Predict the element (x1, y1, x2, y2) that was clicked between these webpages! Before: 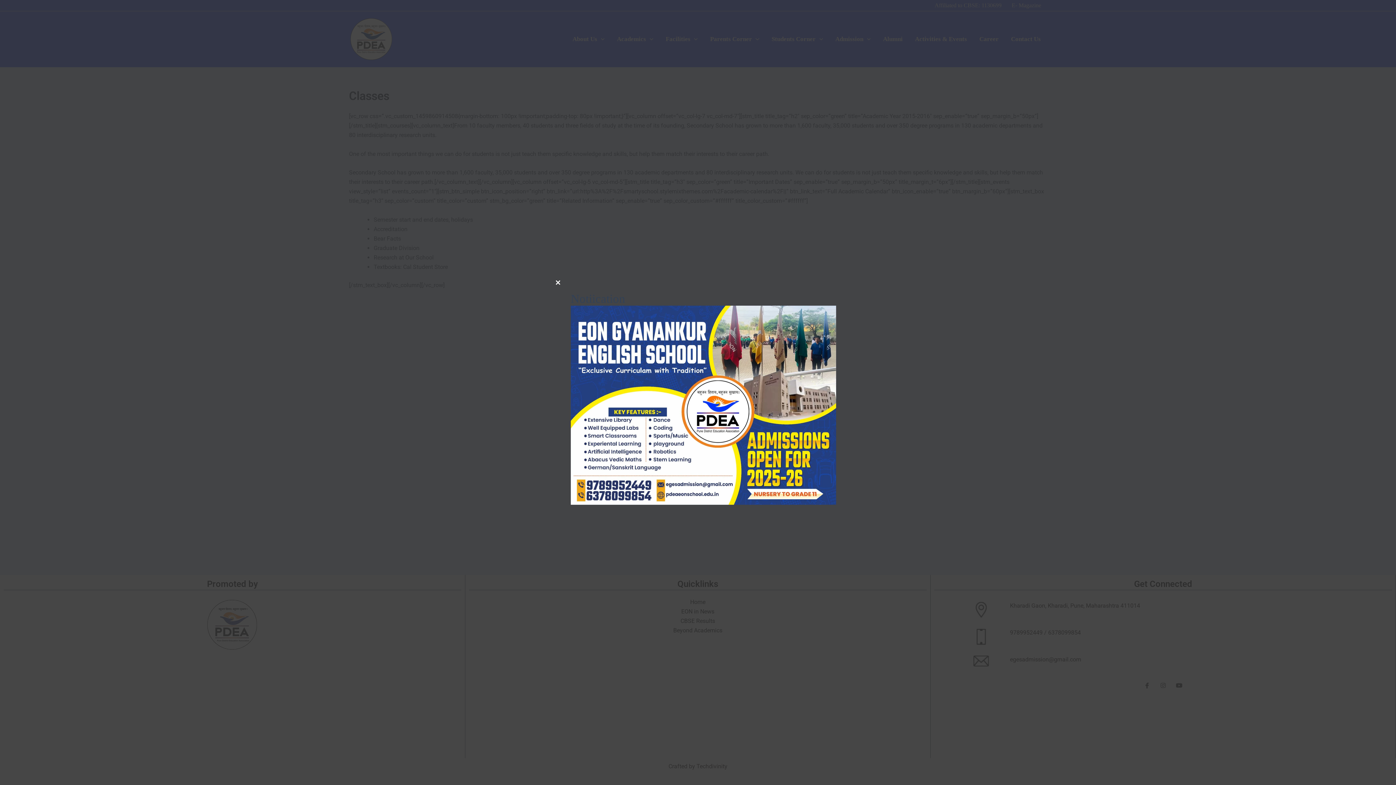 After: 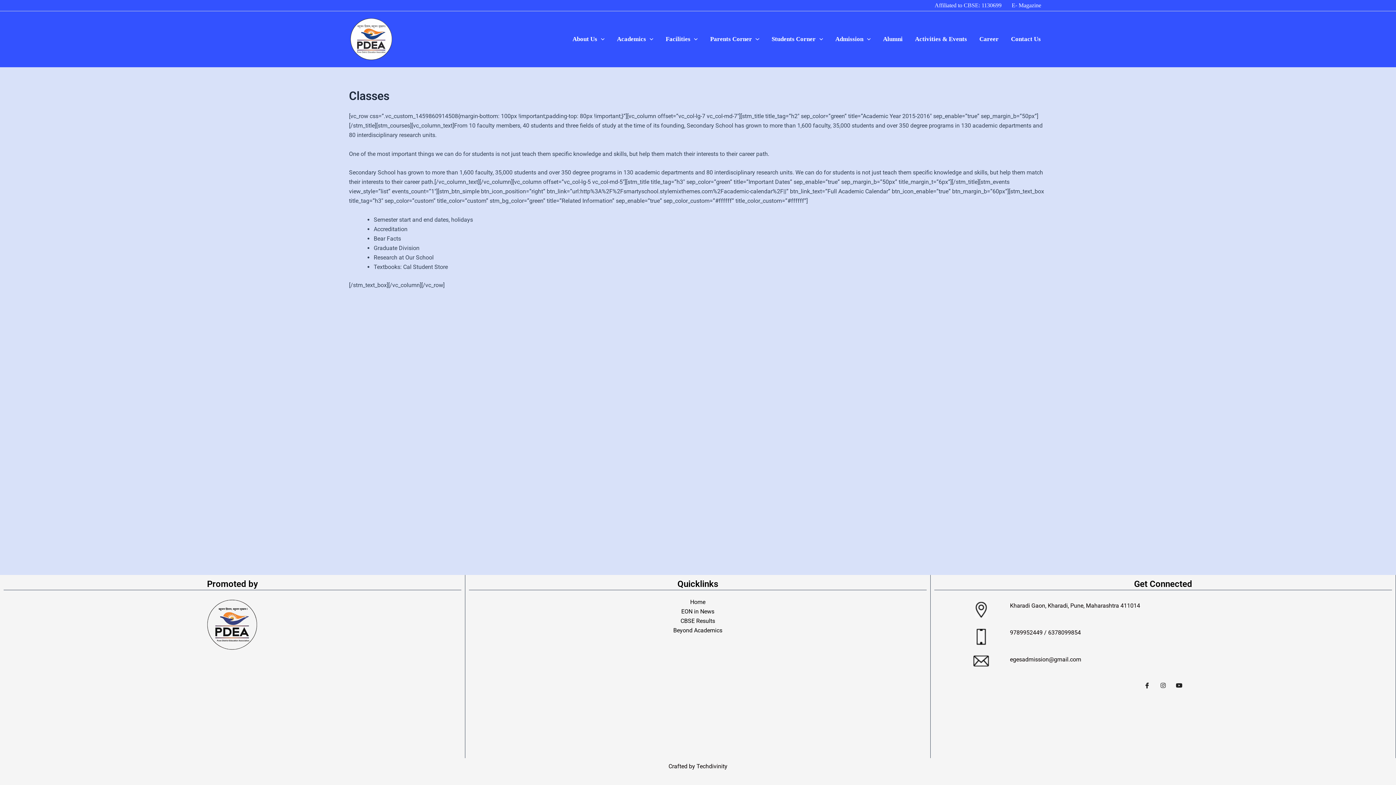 Action: label: Close this module bbox: (552, 277, 563, 288)